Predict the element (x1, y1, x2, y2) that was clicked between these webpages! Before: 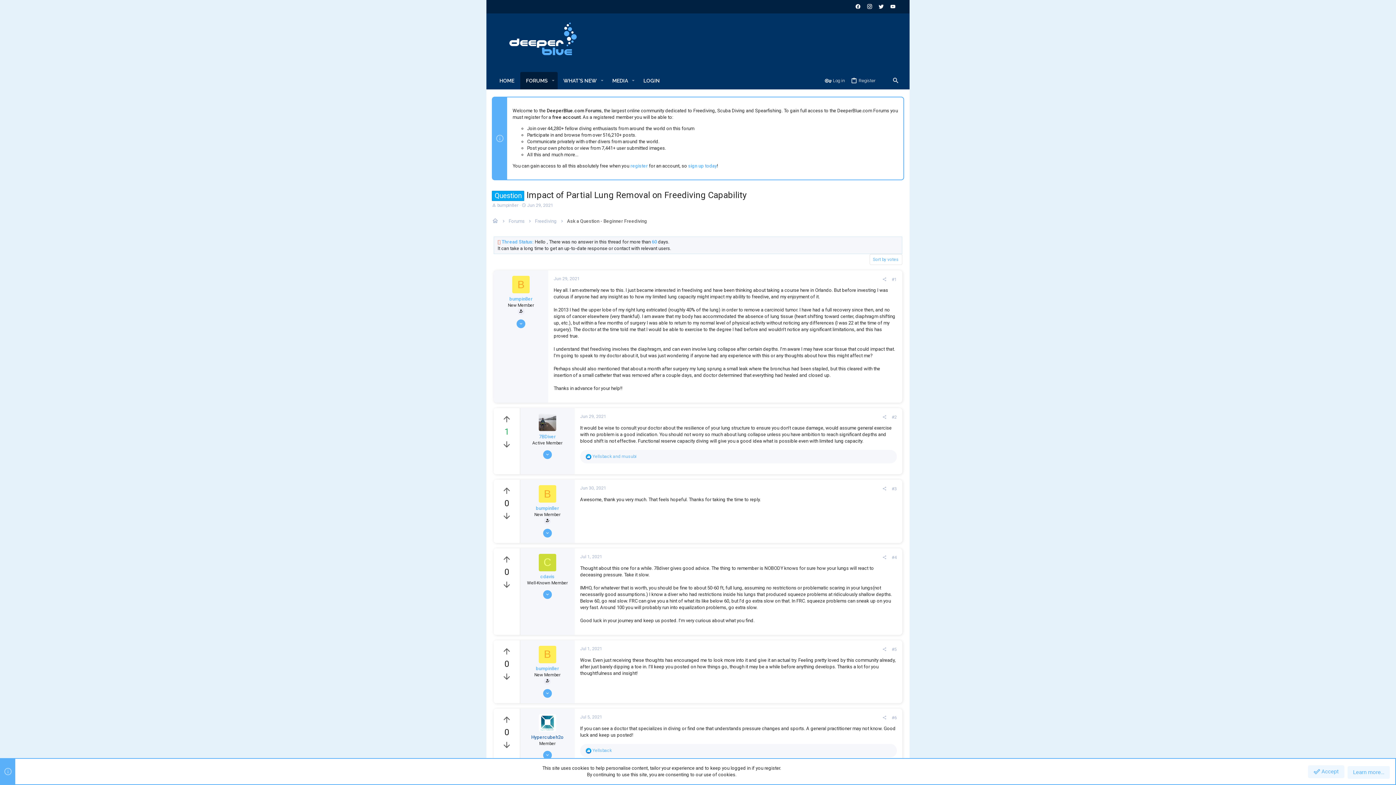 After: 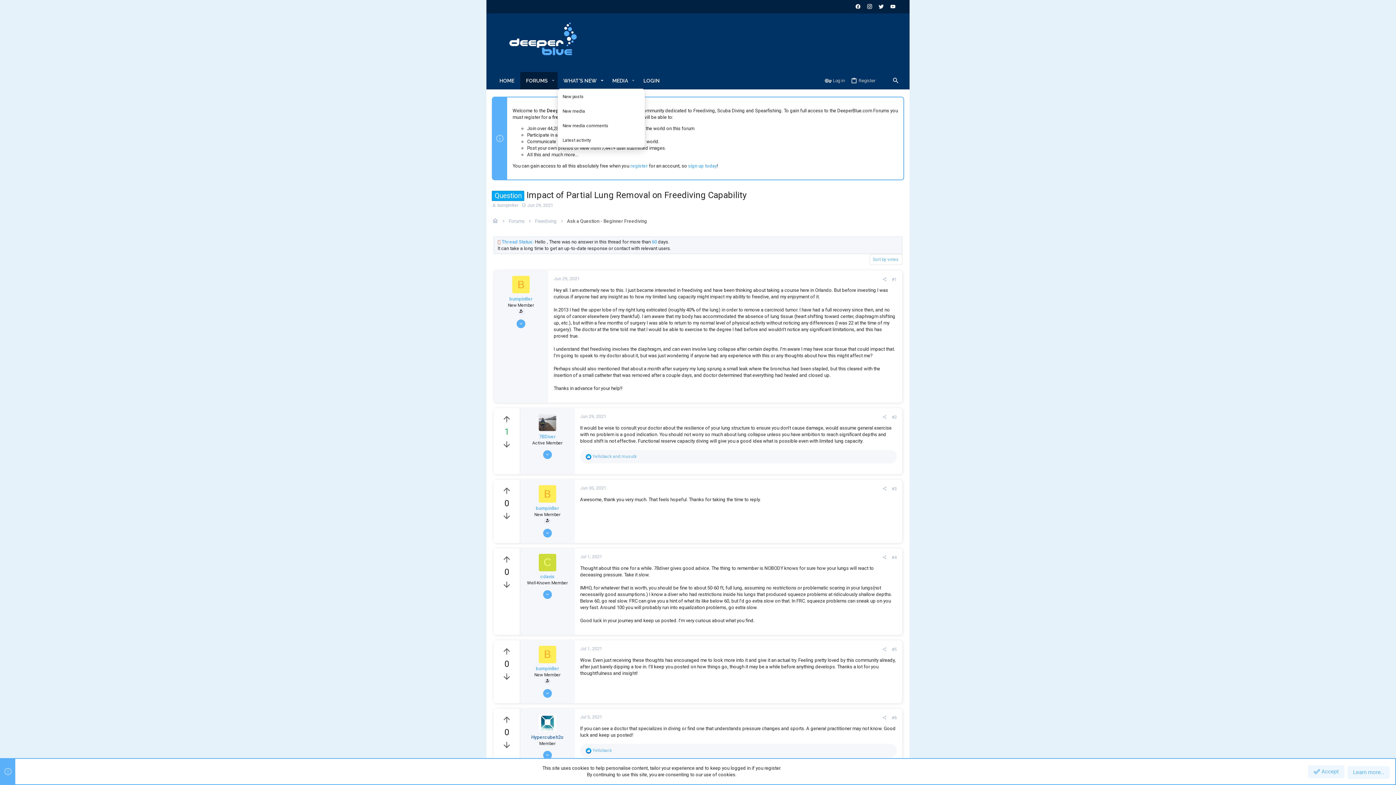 Action: label: Toggle expanded bbox: (597, 72, 606, 89)